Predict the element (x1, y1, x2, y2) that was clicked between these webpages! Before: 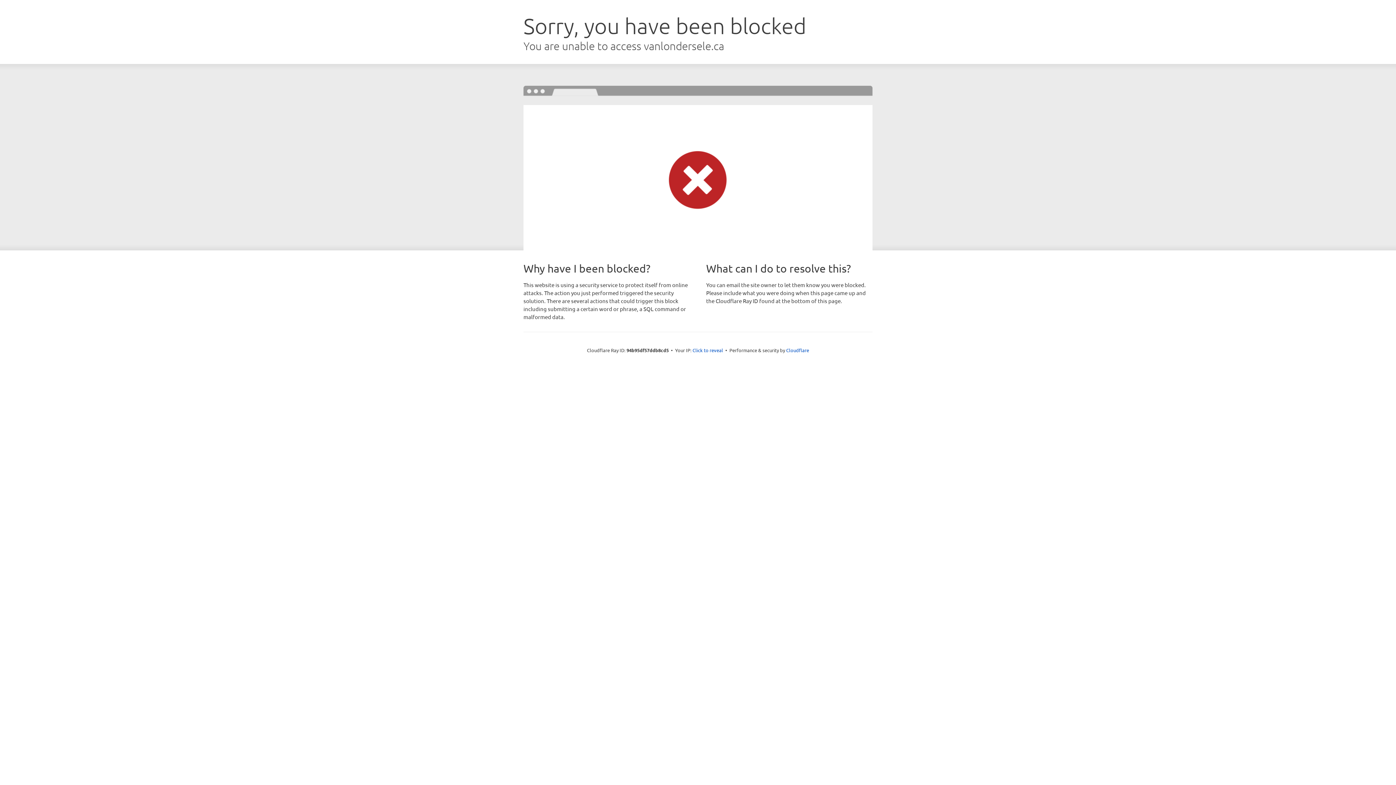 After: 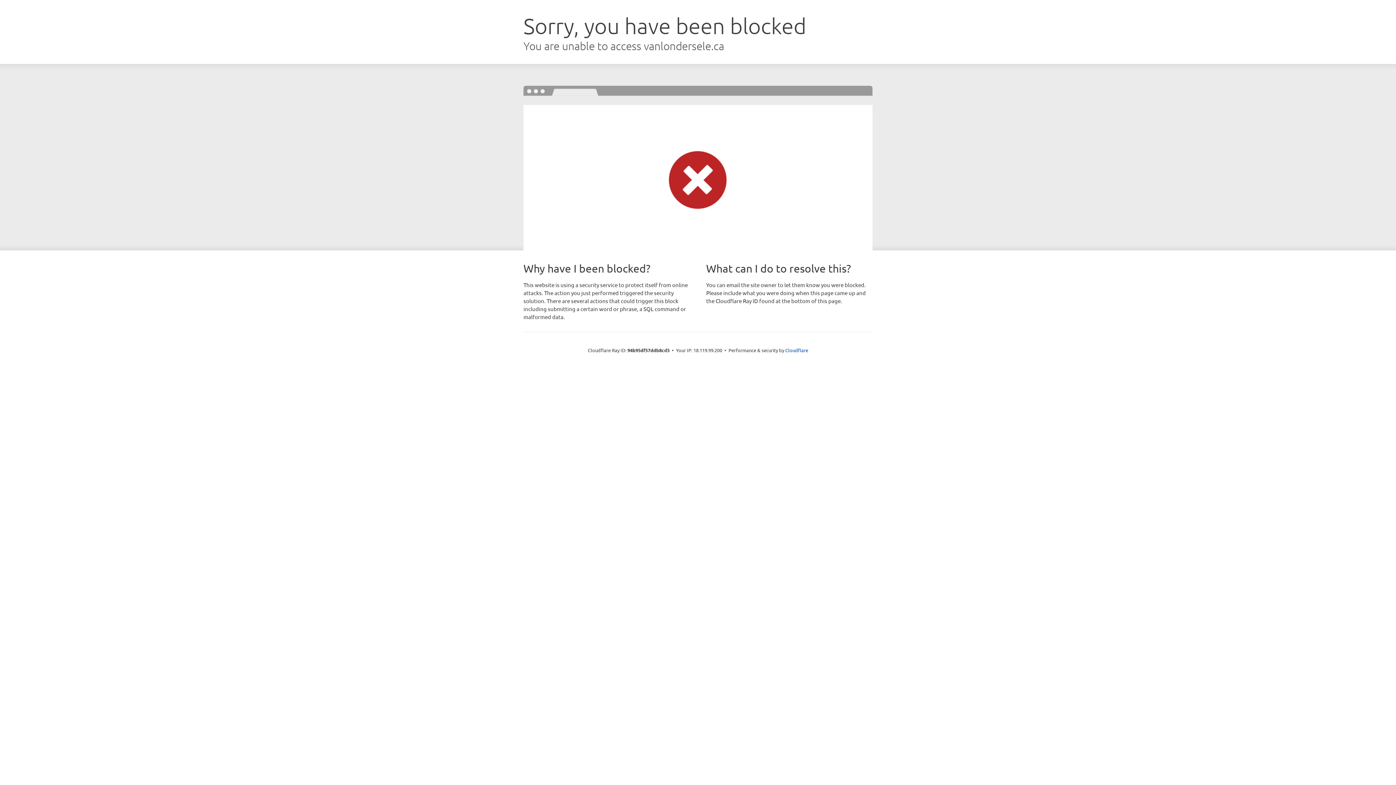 Action: label: Click to reveal bbox: (692, 346, 723, 353)